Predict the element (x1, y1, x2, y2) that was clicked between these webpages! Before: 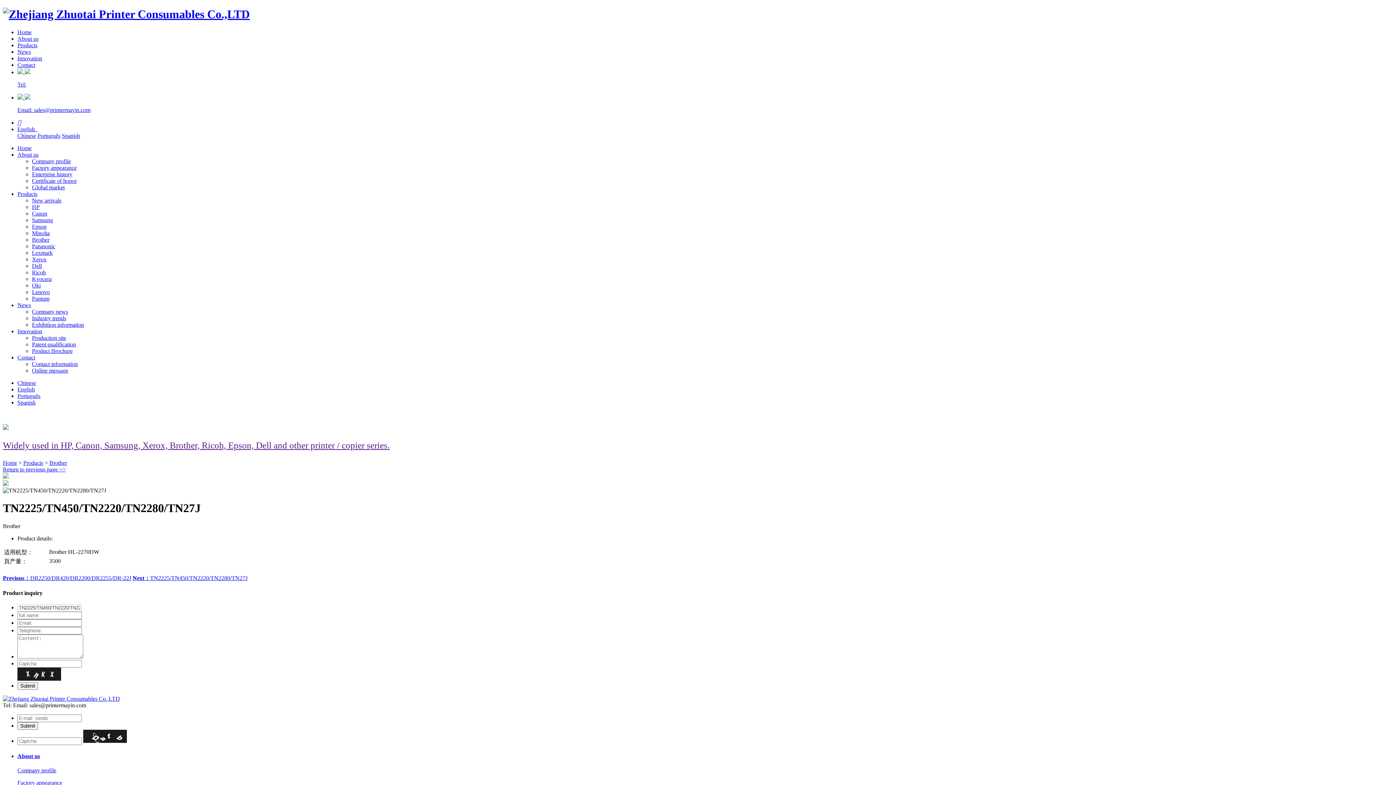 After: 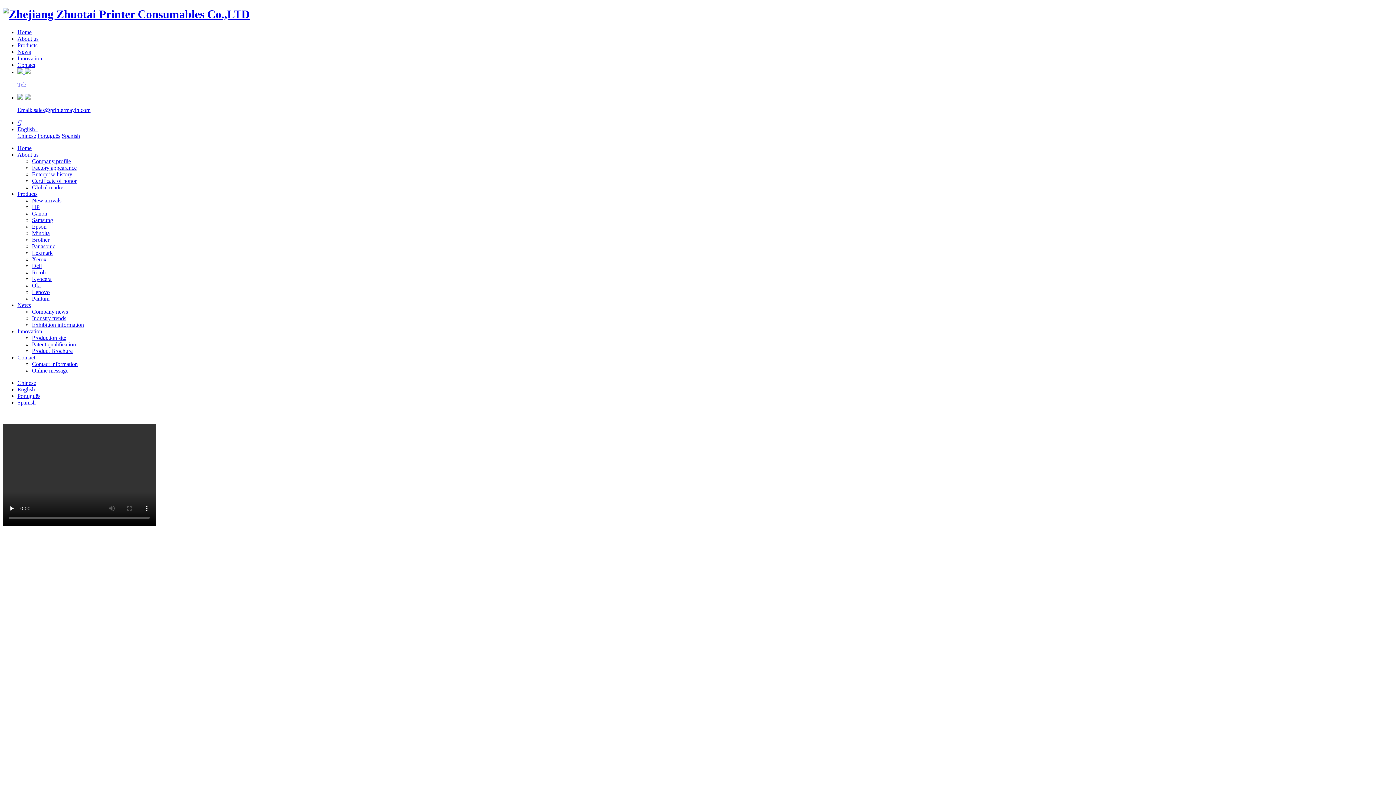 Action: label: Home bbox: (17, 145, 31, 151)